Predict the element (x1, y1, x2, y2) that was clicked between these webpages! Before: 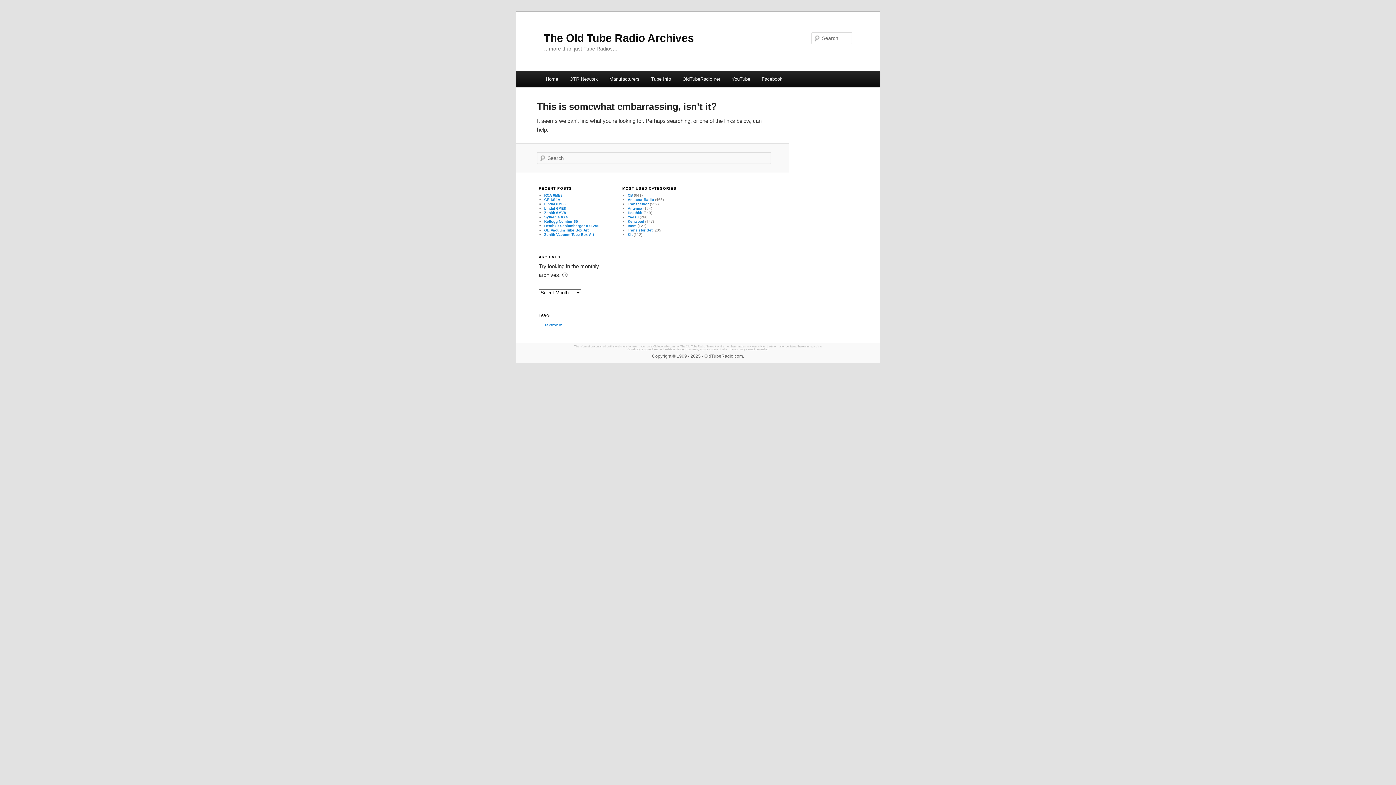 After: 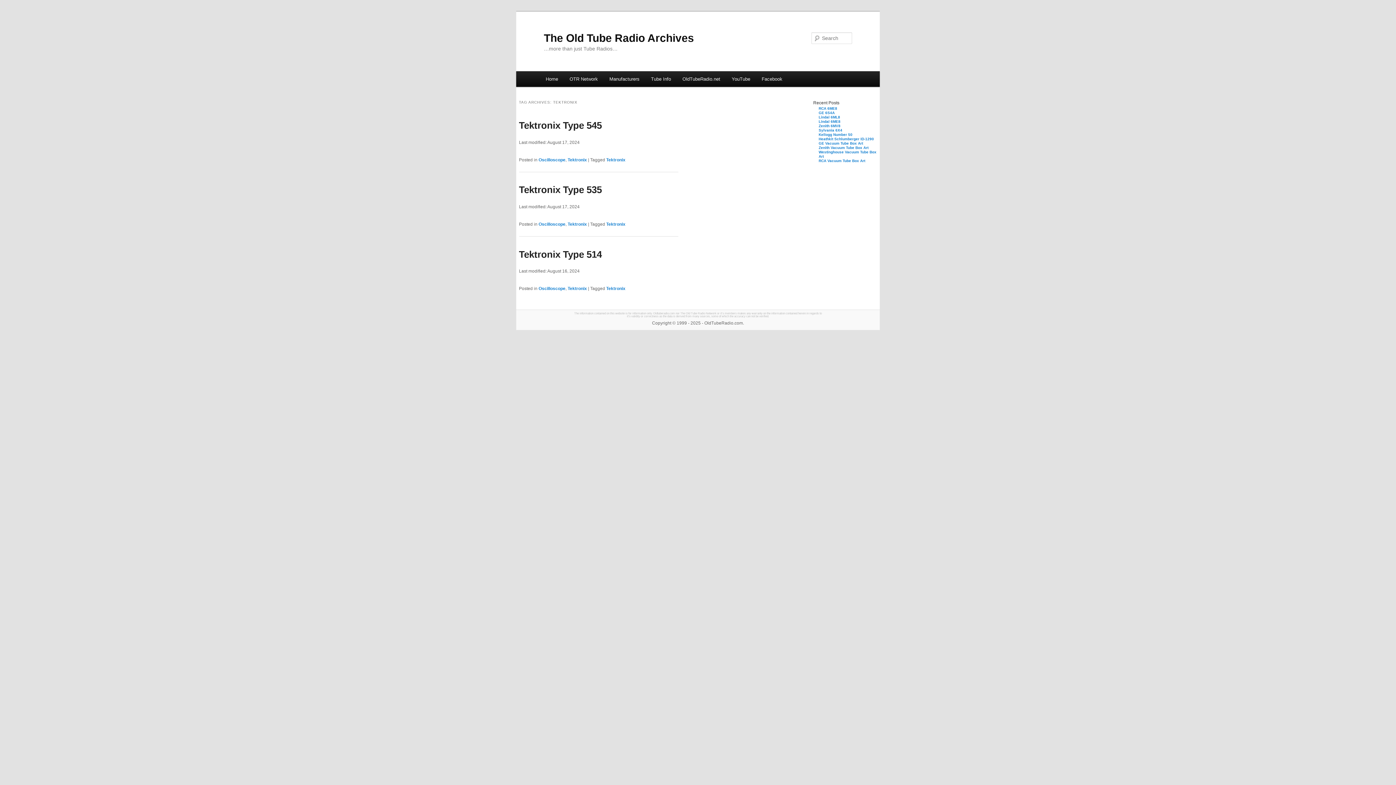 Action: label: Tektronix (3 items) bbox: (544, 322, 562, 327)